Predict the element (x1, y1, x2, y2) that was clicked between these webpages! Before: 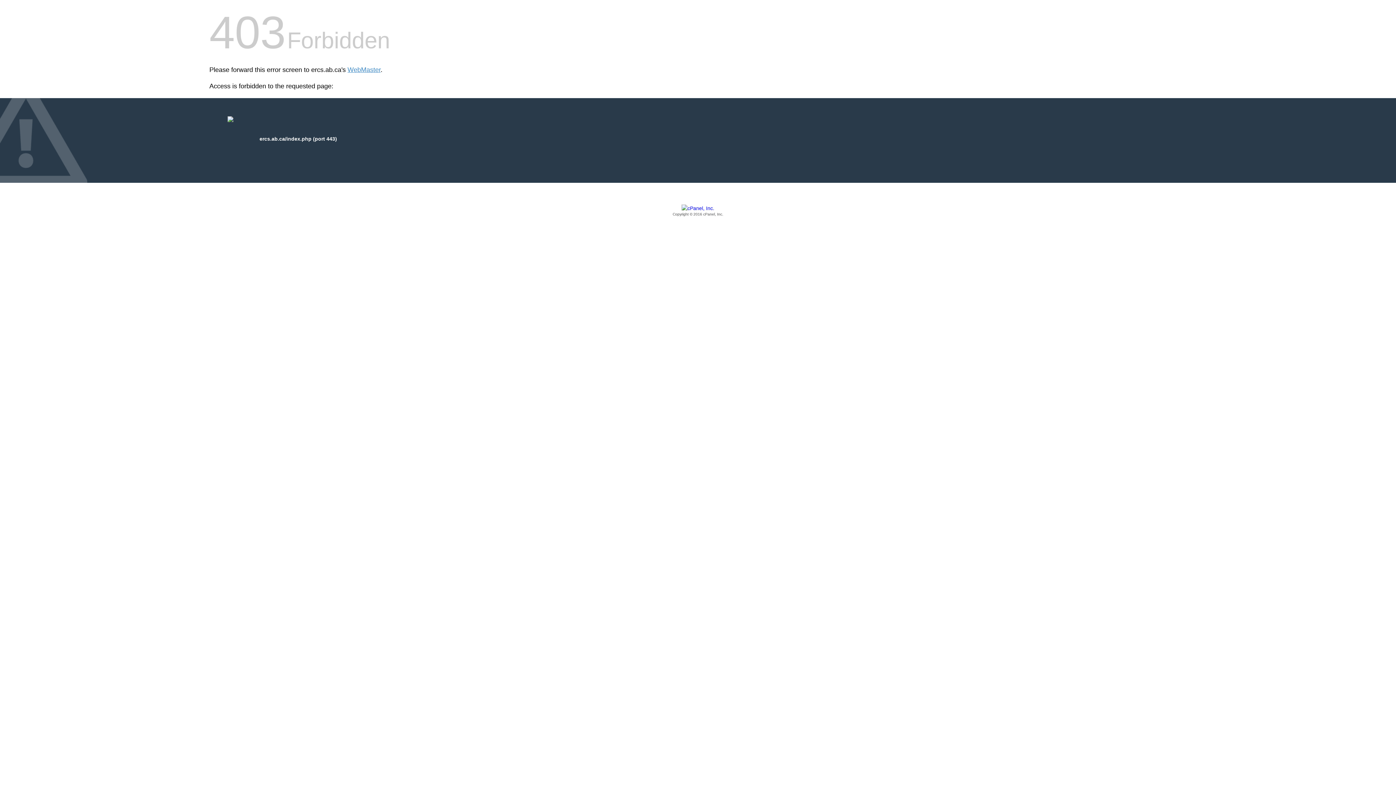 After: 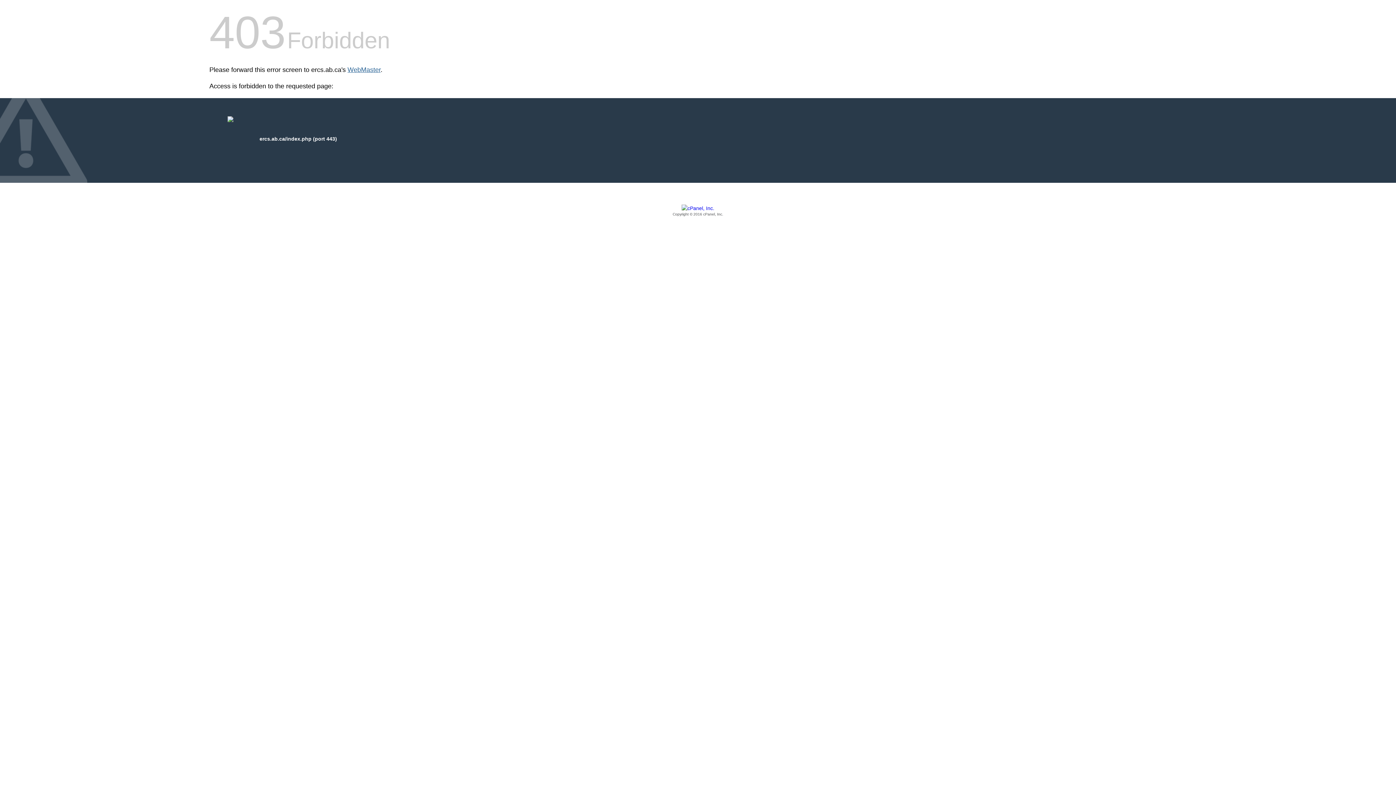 Action: label: WebMaster bbox: (347, 66, 380, 73)